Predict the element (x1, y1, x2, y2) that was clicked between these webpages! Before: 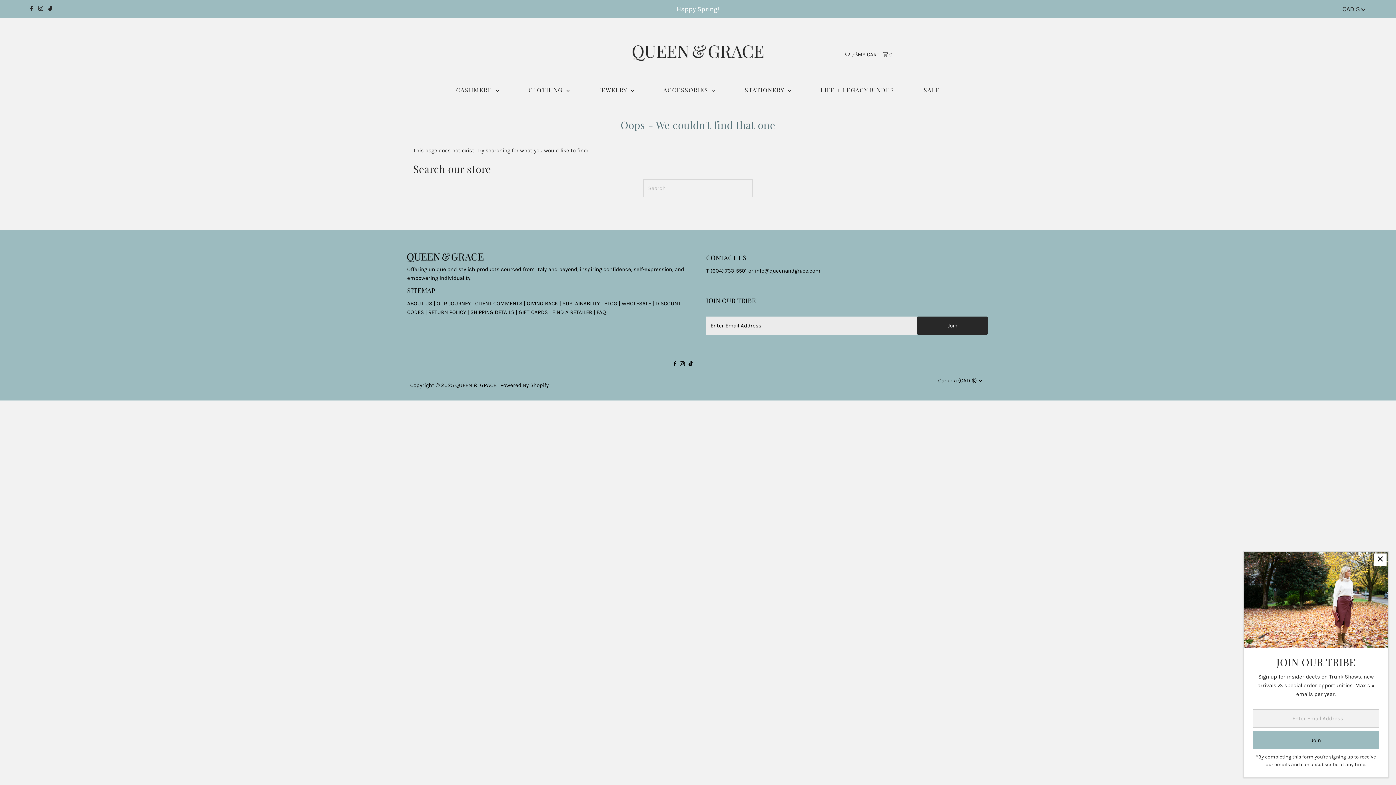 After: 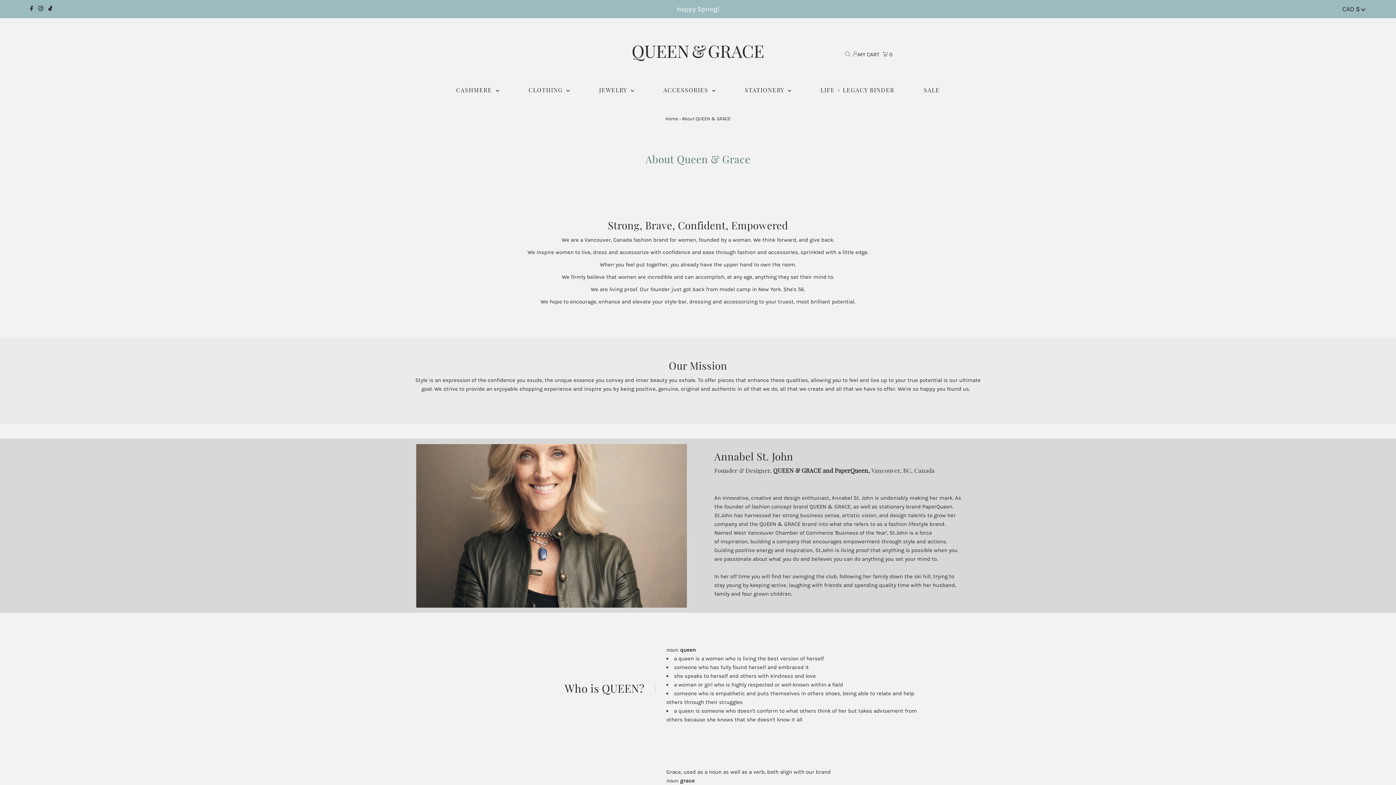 Action: bbox: (407, 300, 432, 307) label: ABOUT US